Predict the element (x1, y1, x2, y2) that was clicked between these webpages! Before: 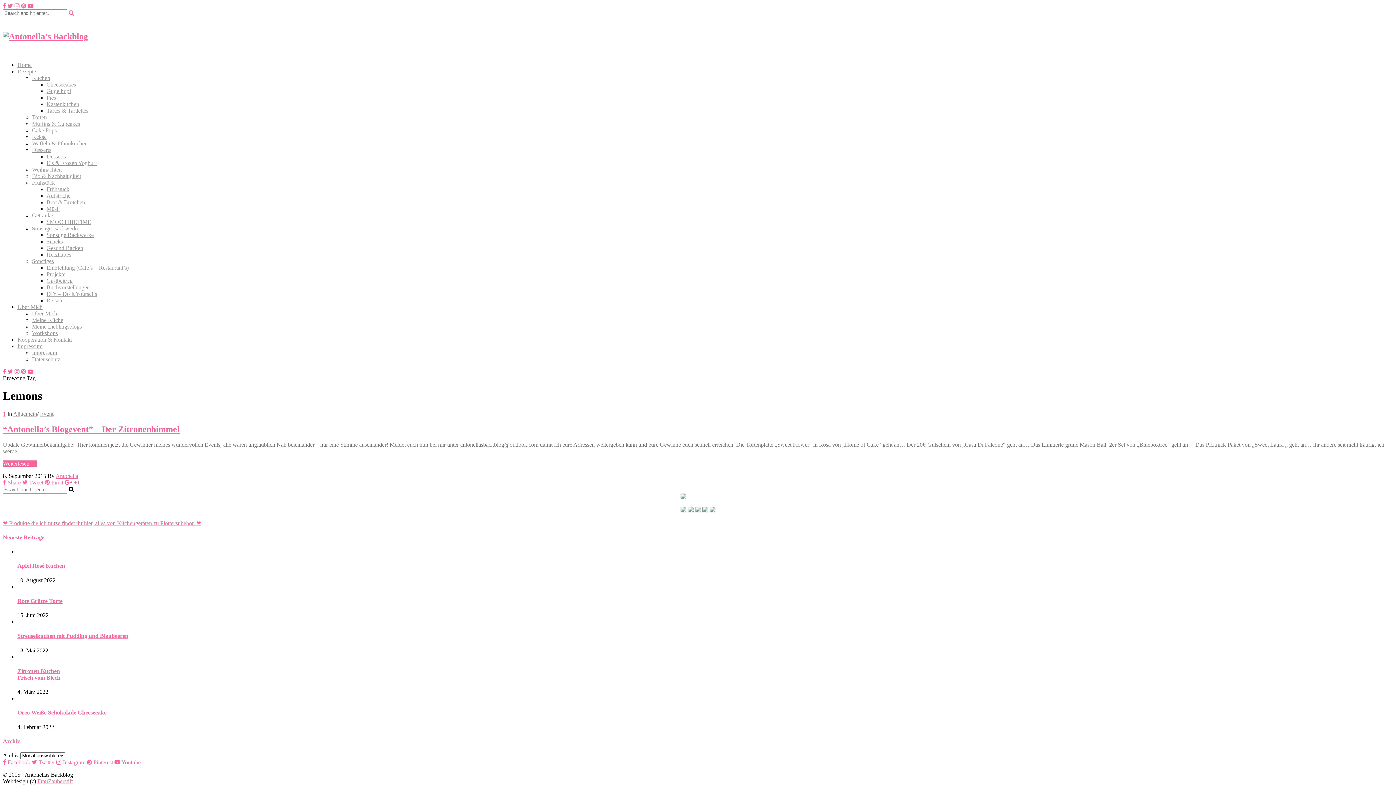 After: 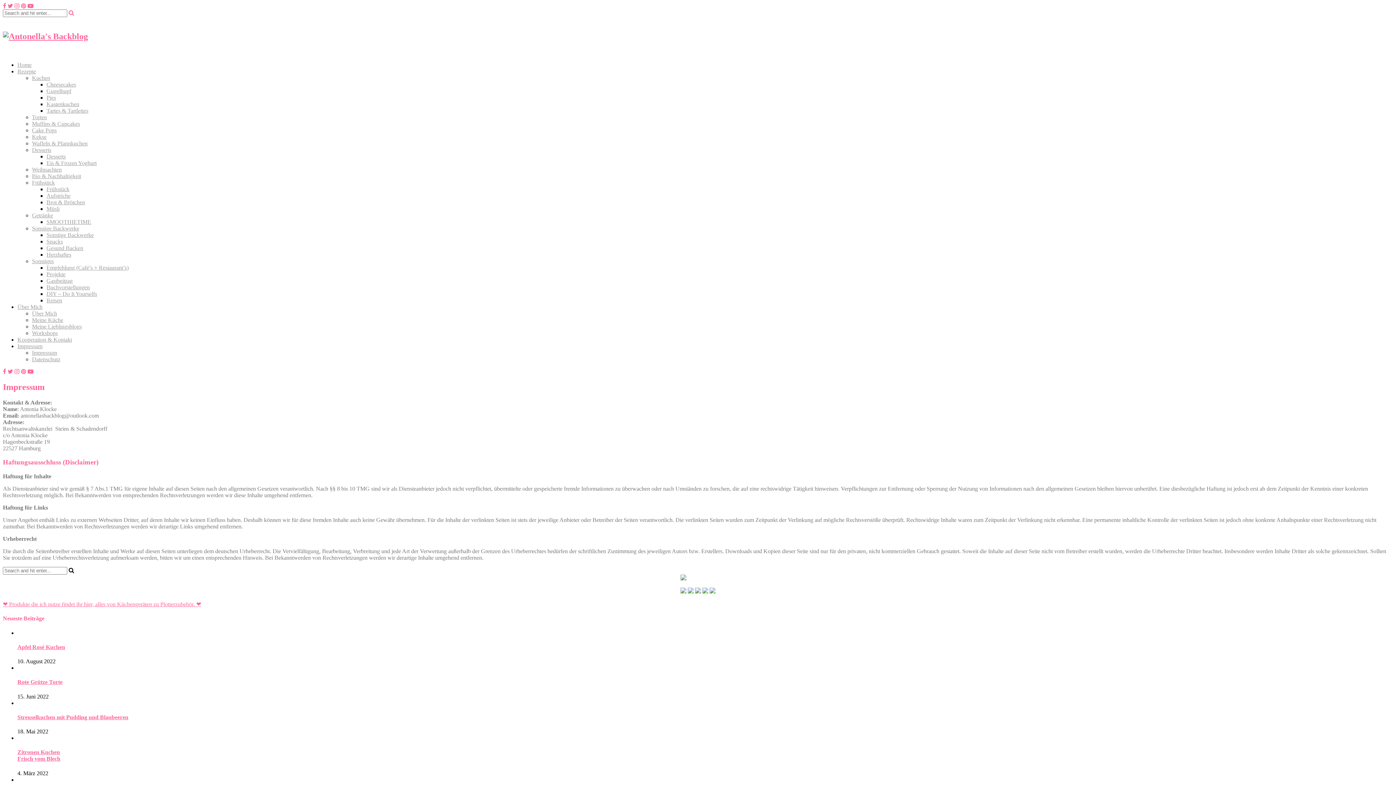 Action: bbox: (32, 349, 57, 355) label: Impressum